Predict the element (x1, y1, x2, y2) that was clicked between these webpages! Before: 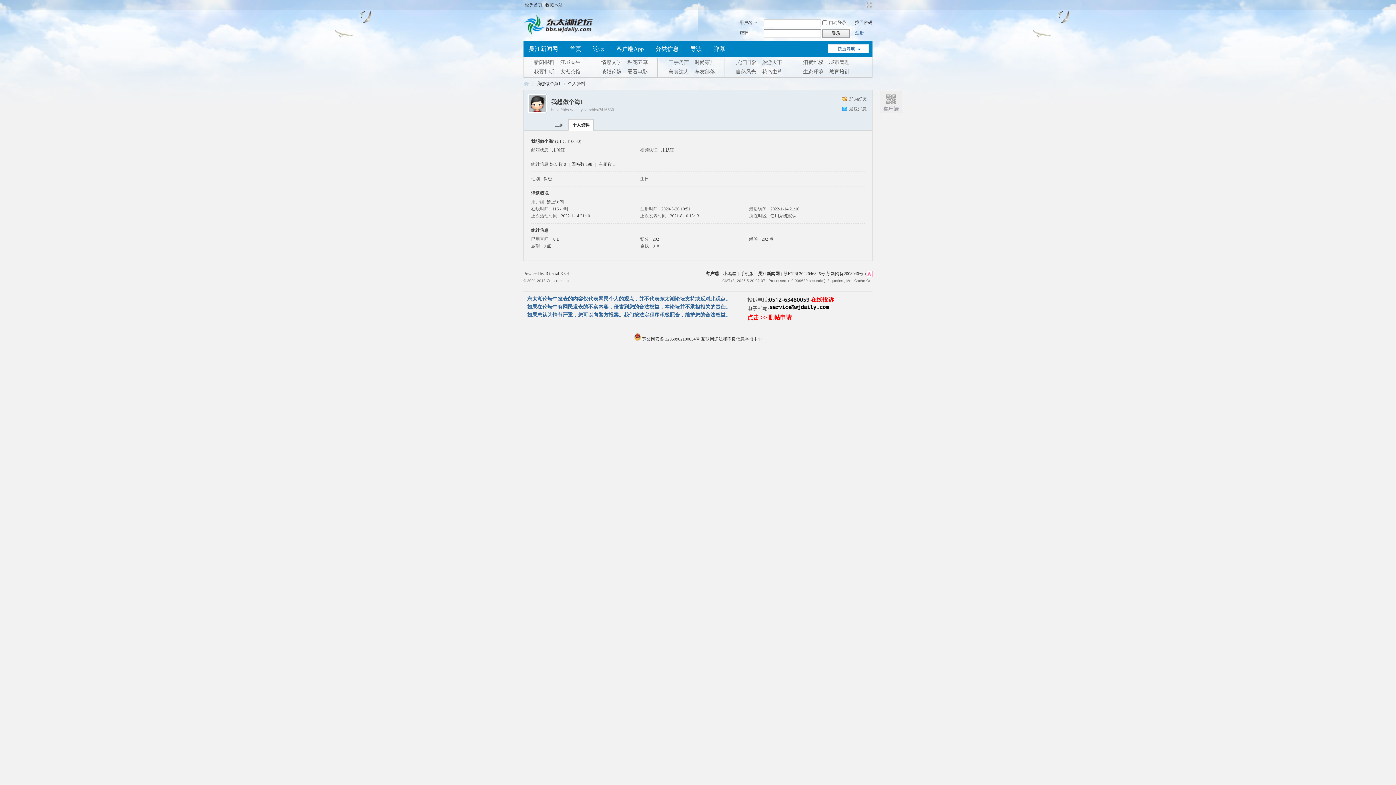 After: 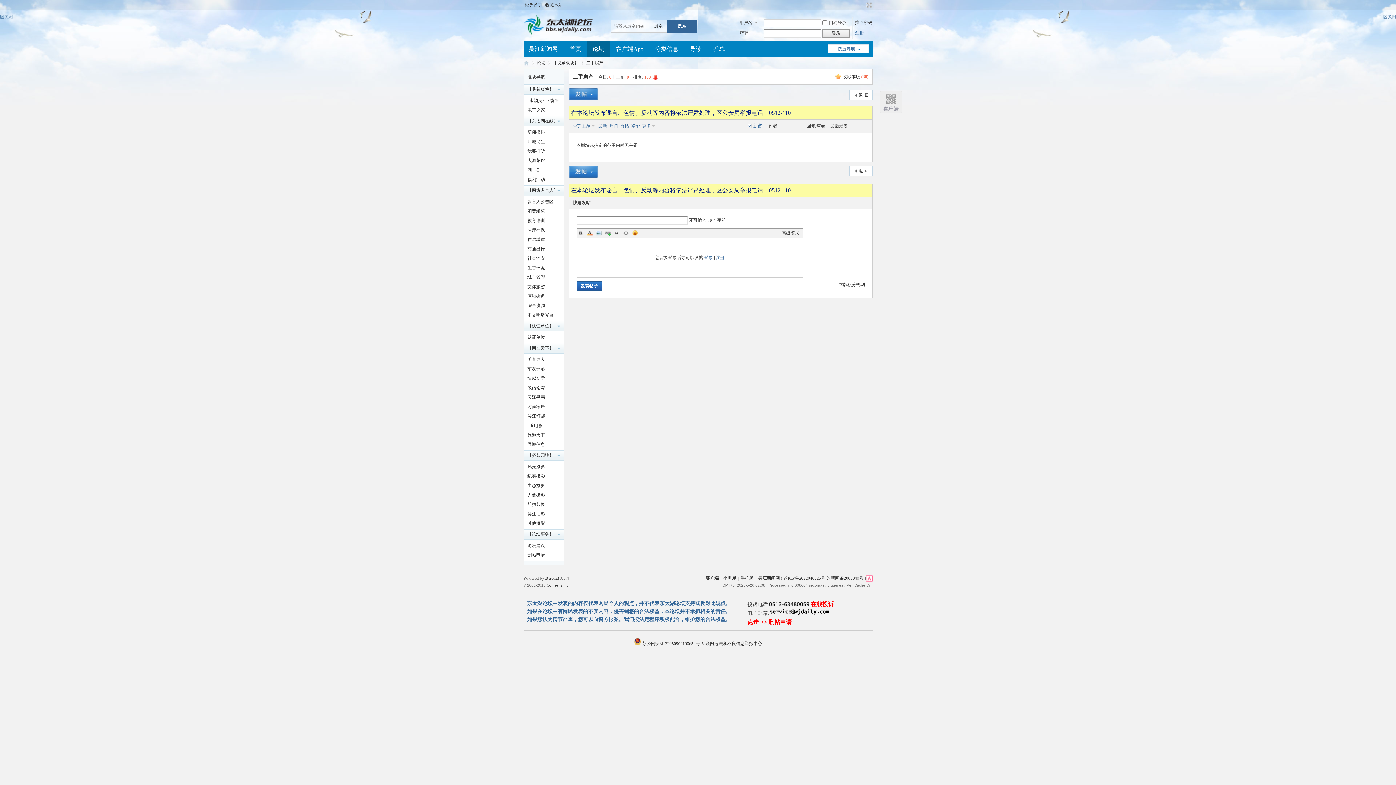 Action: bbox: (666, 58, 691, 65) label: 二手房产